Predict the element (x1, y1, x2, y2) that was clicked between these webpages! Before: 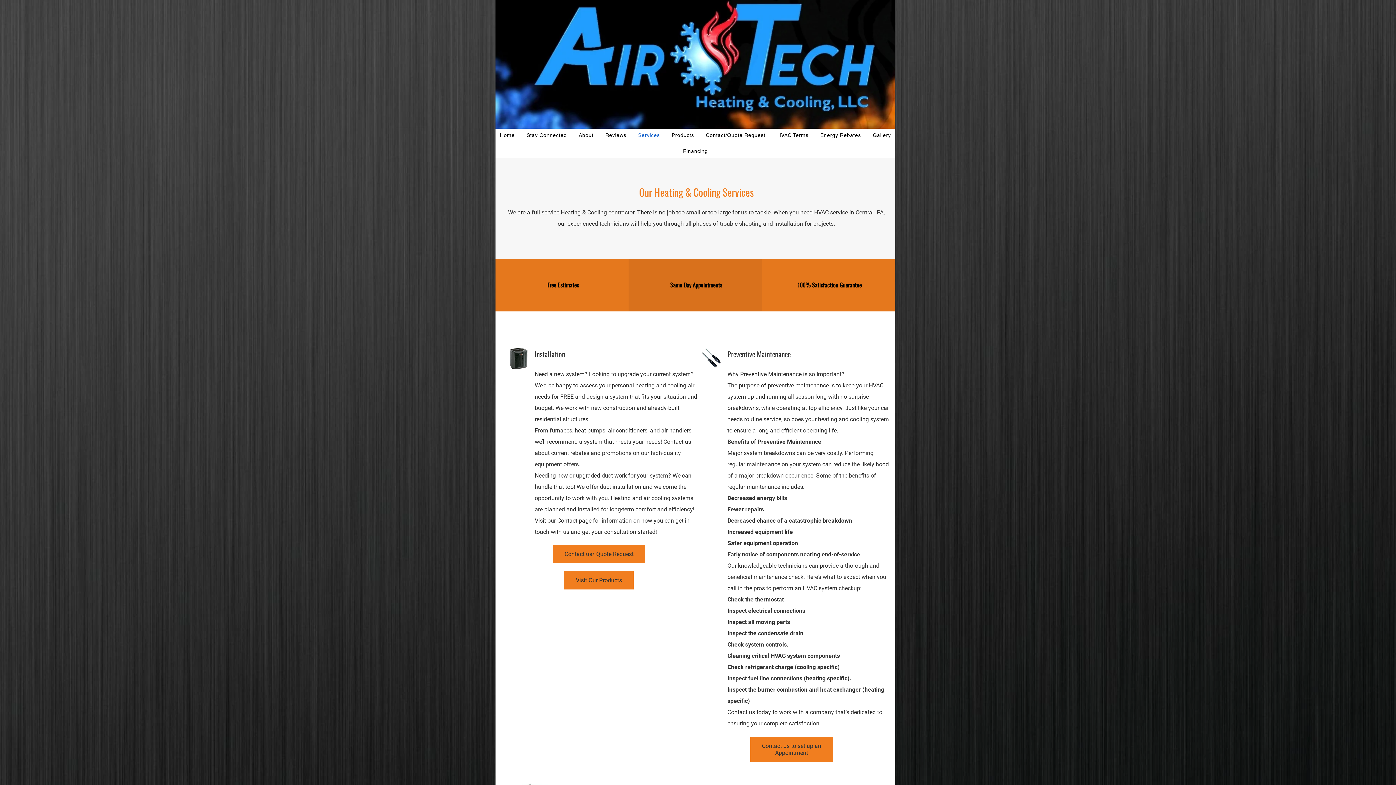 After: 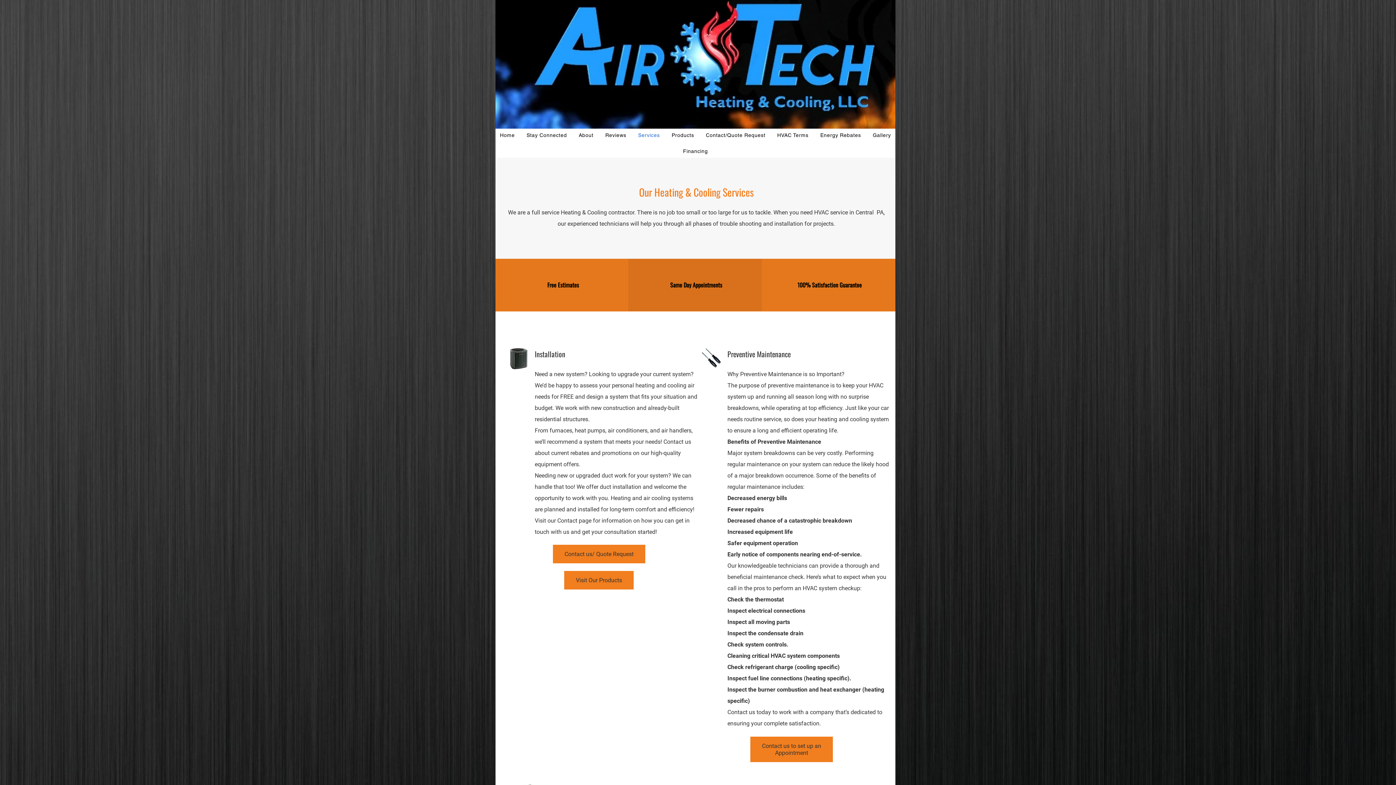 Action: label: Products bbox: (667, 128, 698, 141)